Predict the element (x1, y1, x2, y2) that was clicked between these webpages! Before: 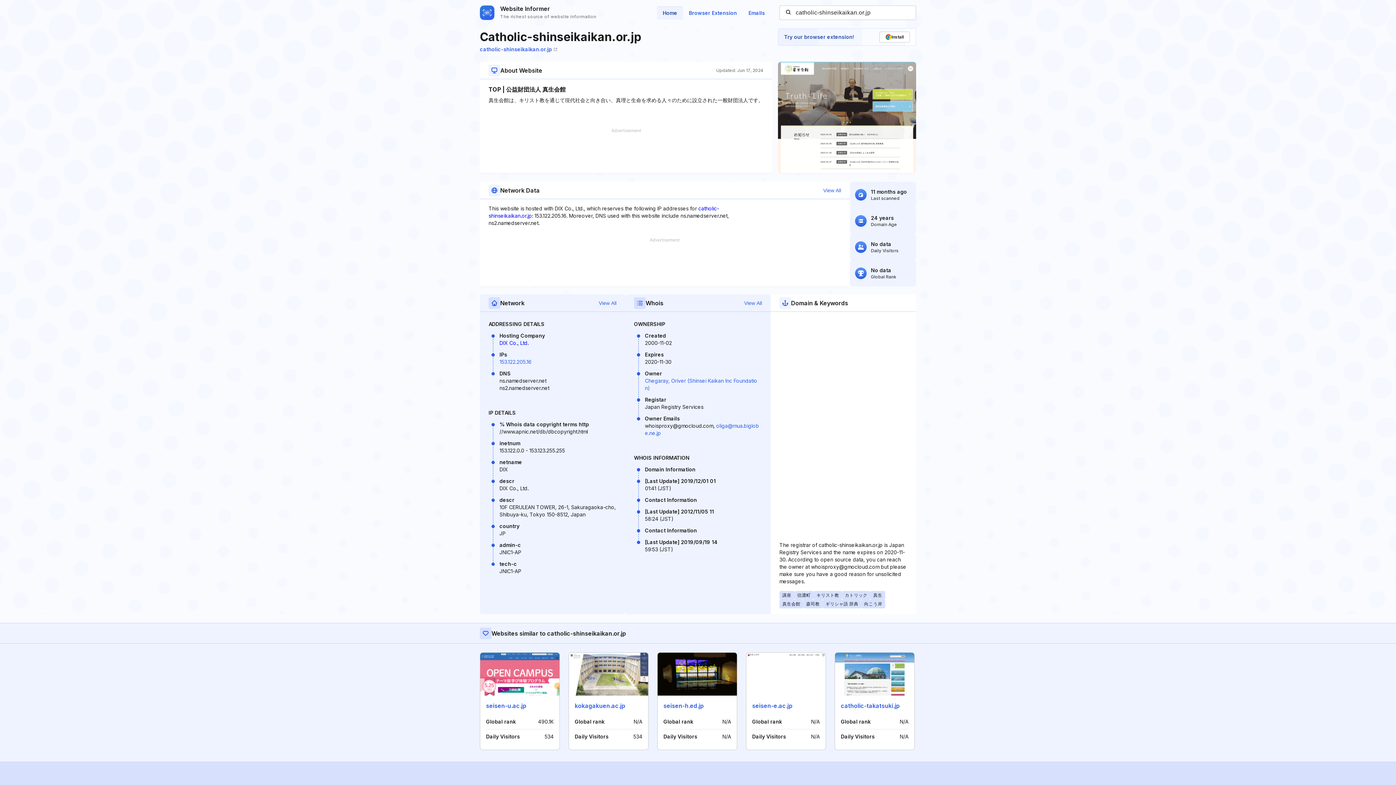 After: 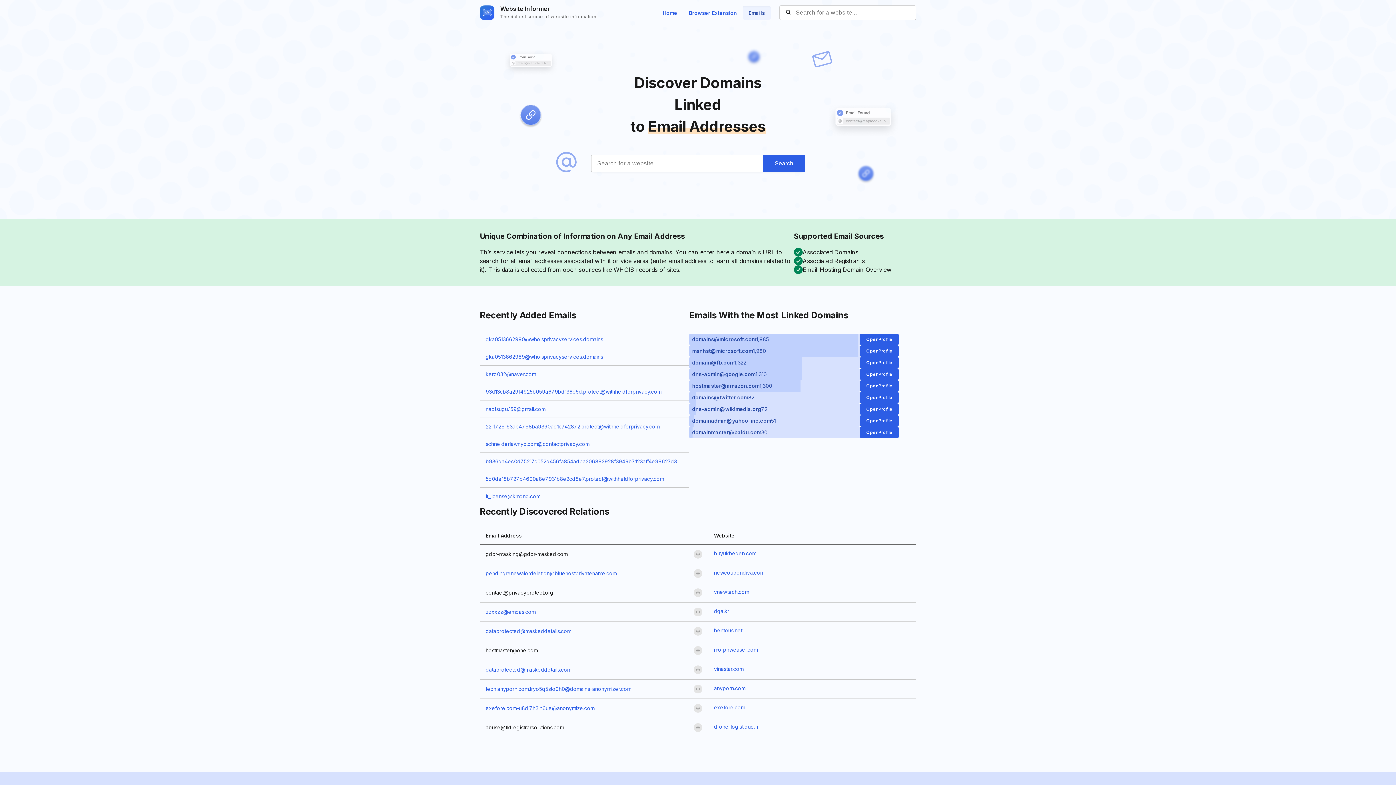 Action: bbox: (742, 6, 770, 19) label: Emails